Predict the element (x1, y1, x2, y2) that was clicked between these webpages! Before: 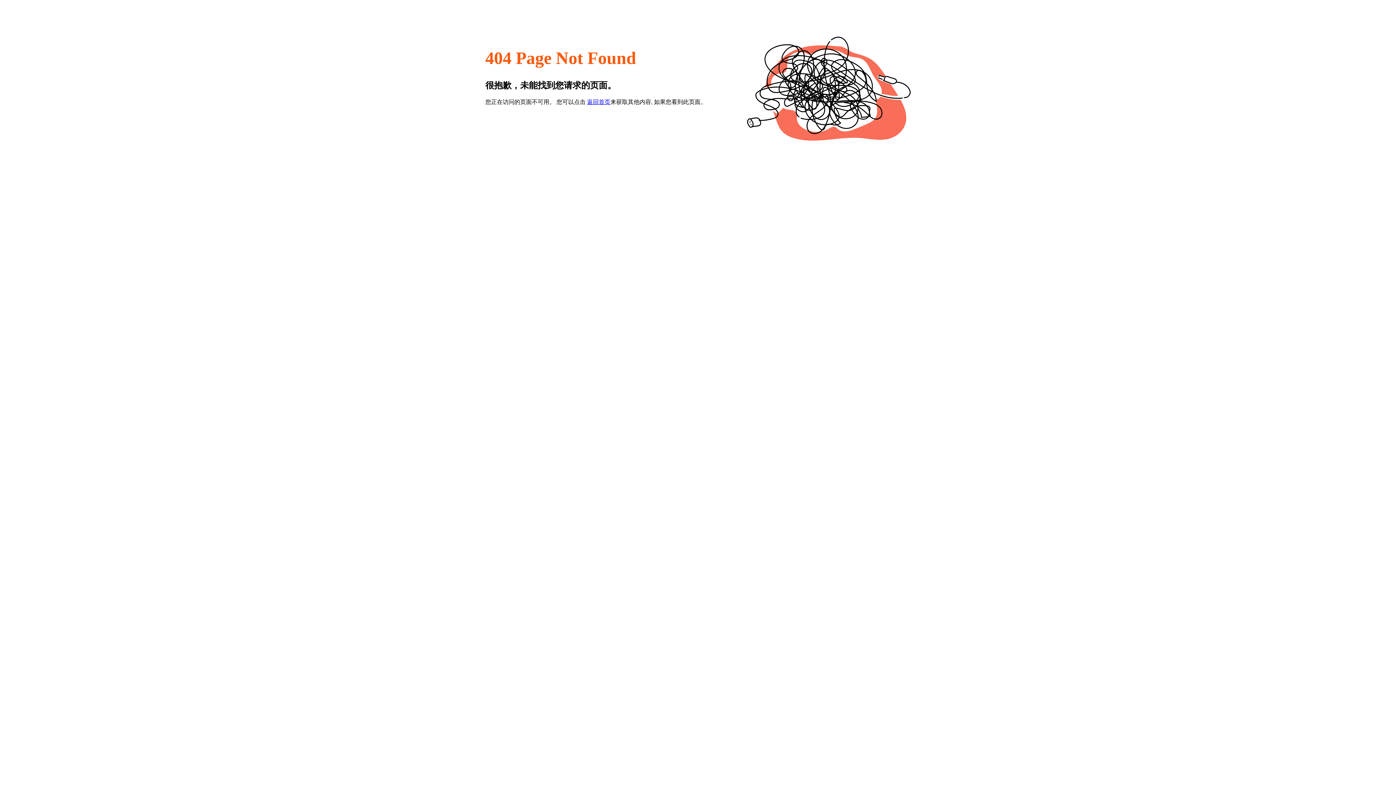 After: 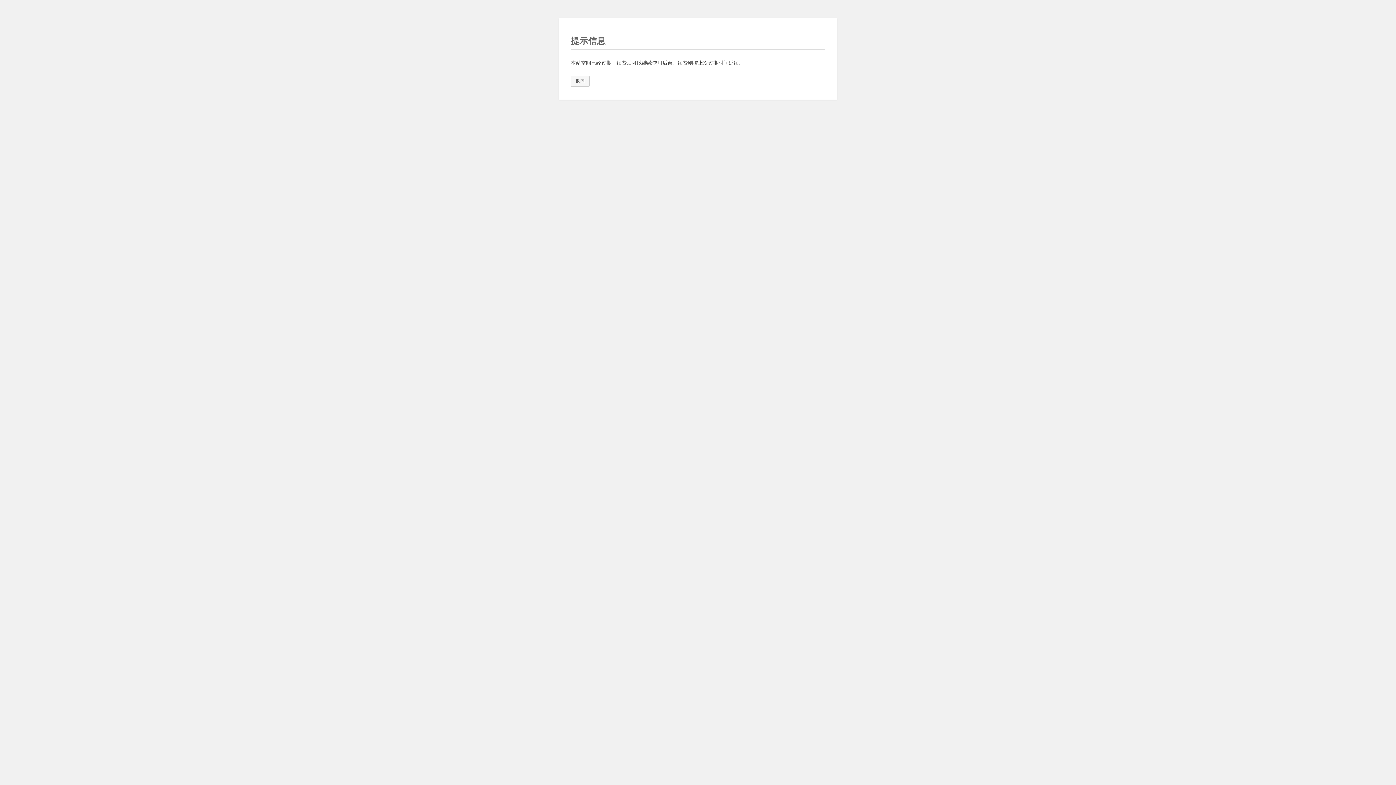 Action: label: 返回首页 bbox: (587, 98, 610, 105)